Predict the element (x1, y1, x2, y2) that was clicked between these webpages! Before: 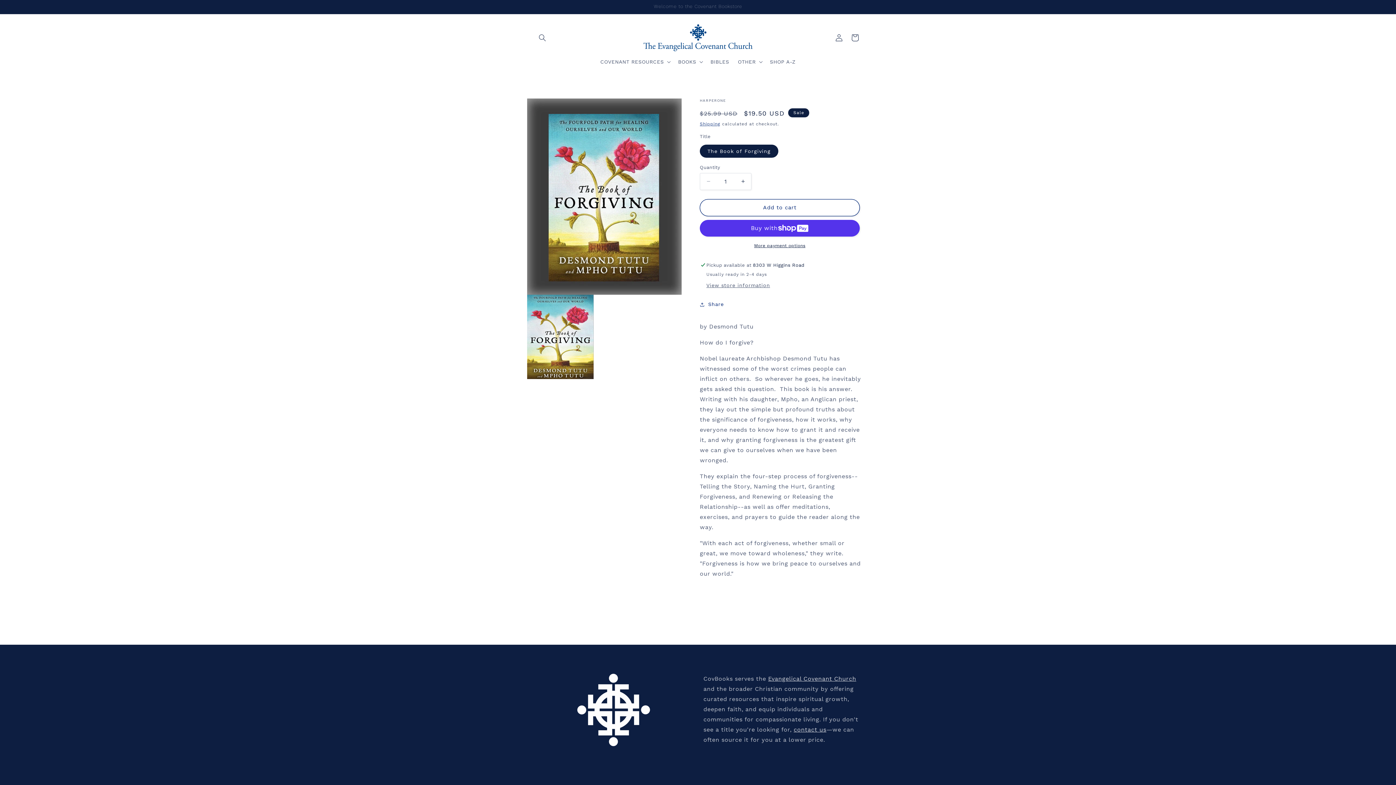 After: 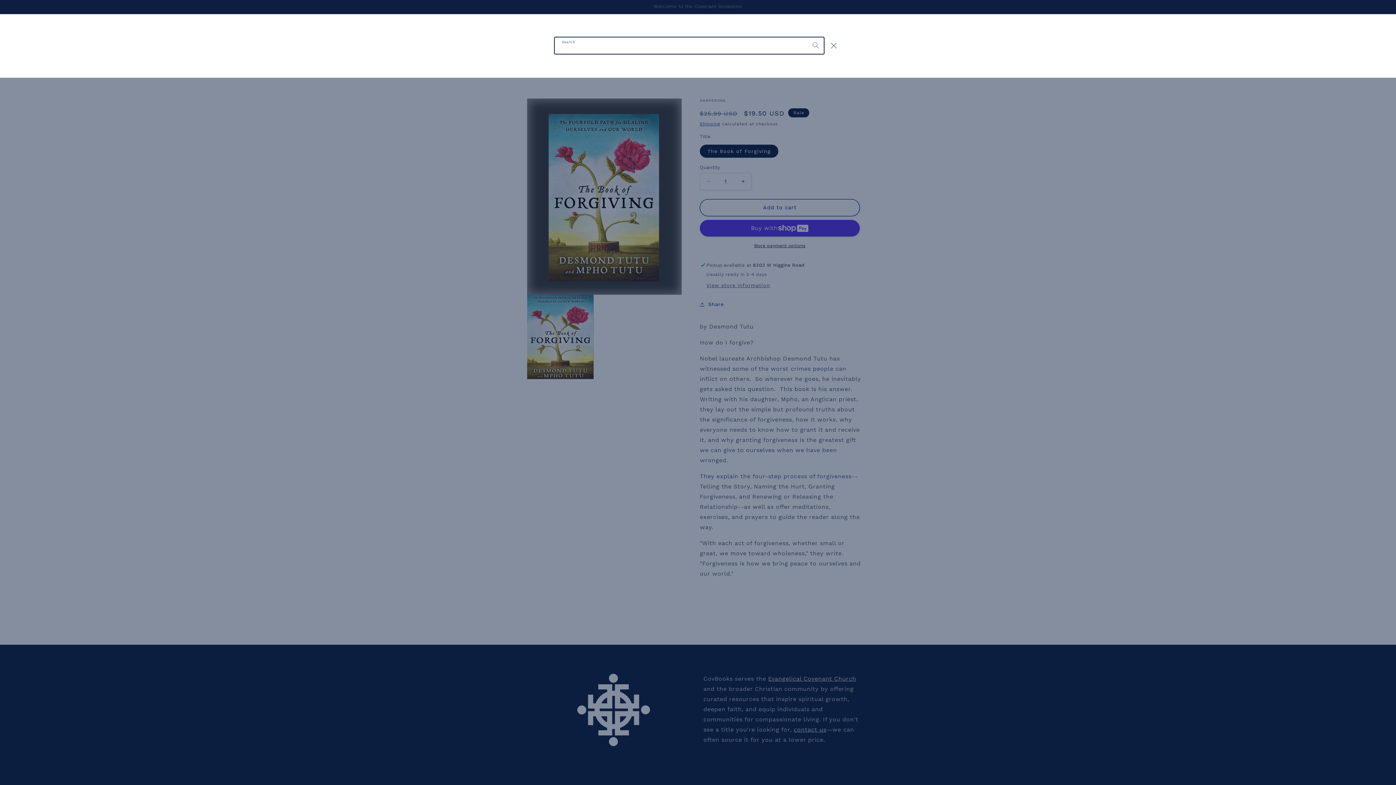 Action: bbox: (534, 29, 550, 45) label: Search